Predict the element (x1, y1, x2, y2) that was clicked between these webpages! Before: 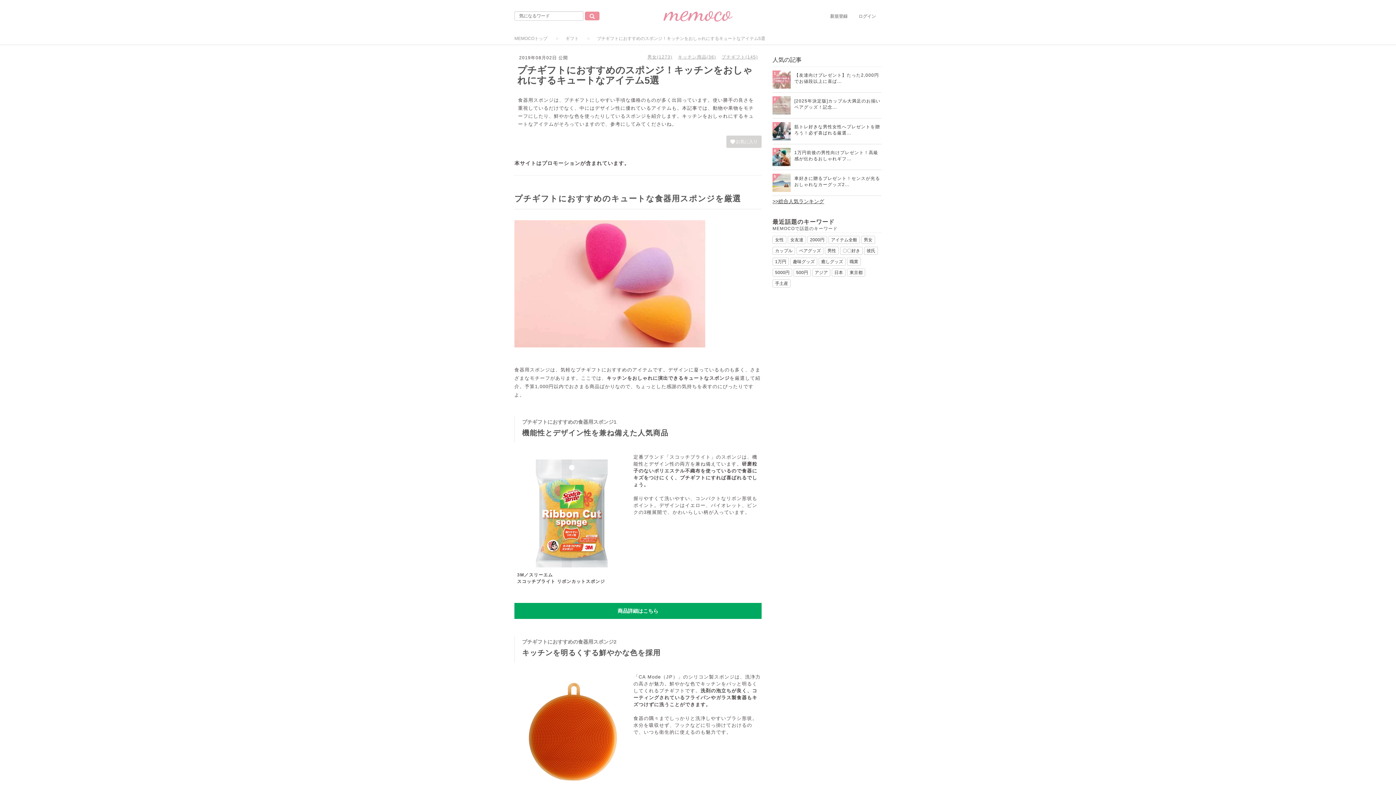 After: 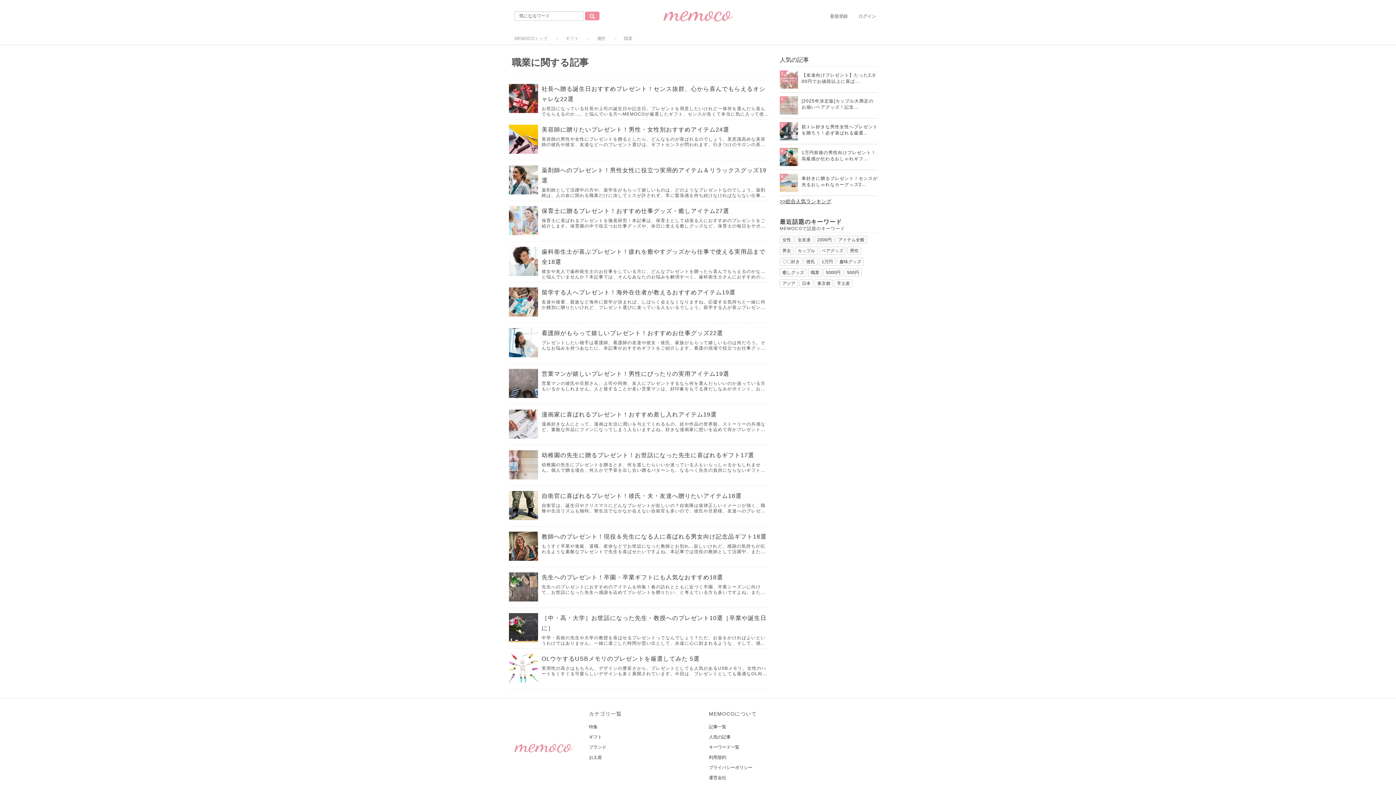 Action: bbox: (847, 257, 861, 265) label: 職業